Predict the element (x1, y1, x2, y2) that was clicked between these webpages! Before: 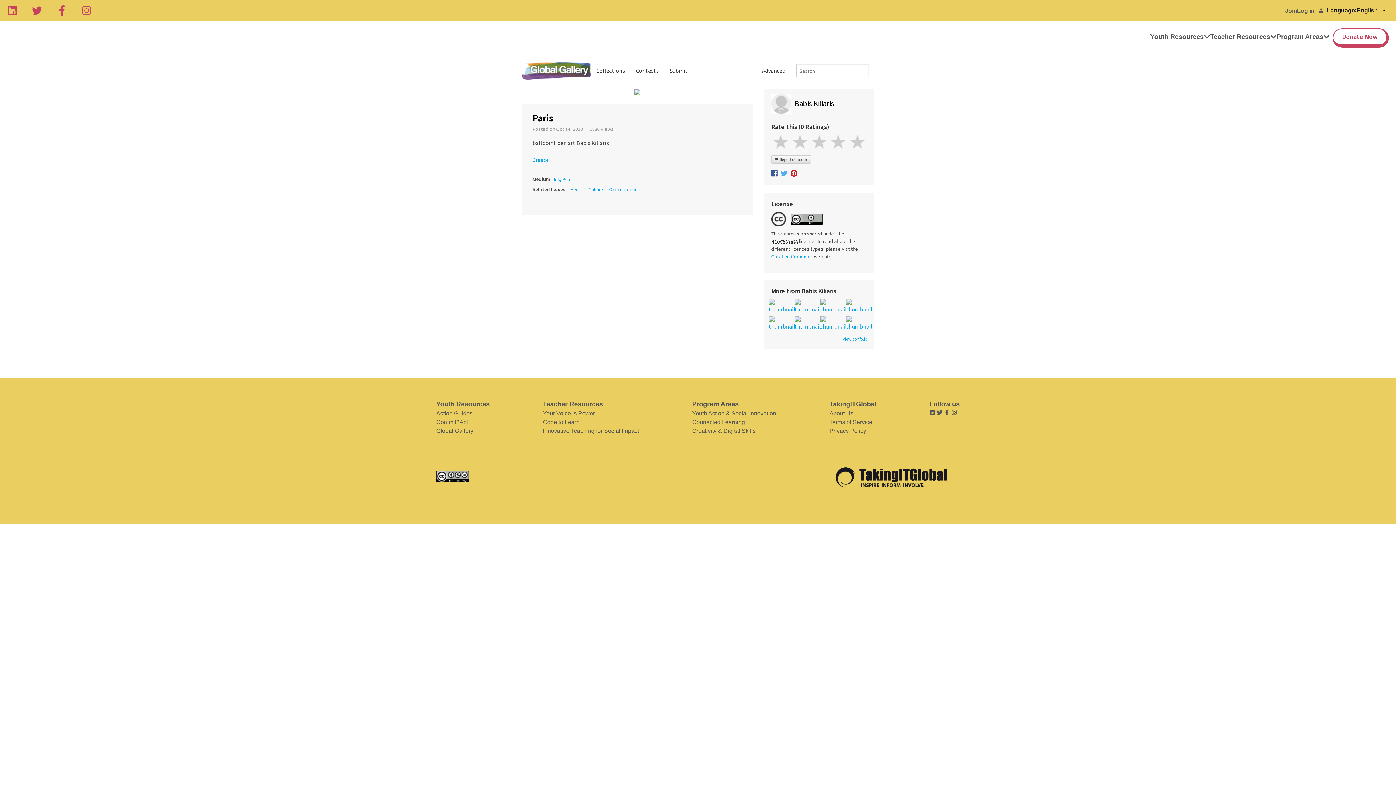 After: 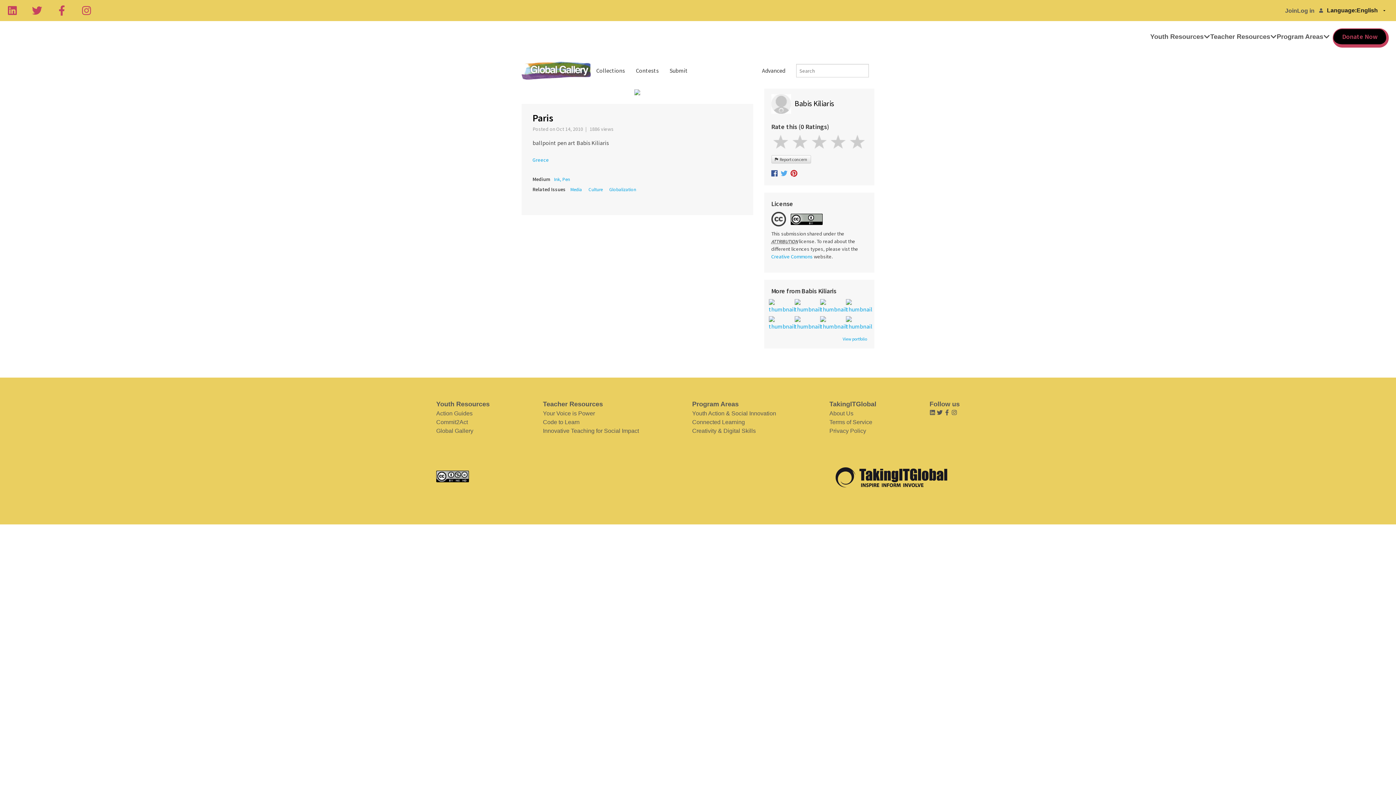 Action: bbox: (1333, 28, 1389, 47) label: Donate Now